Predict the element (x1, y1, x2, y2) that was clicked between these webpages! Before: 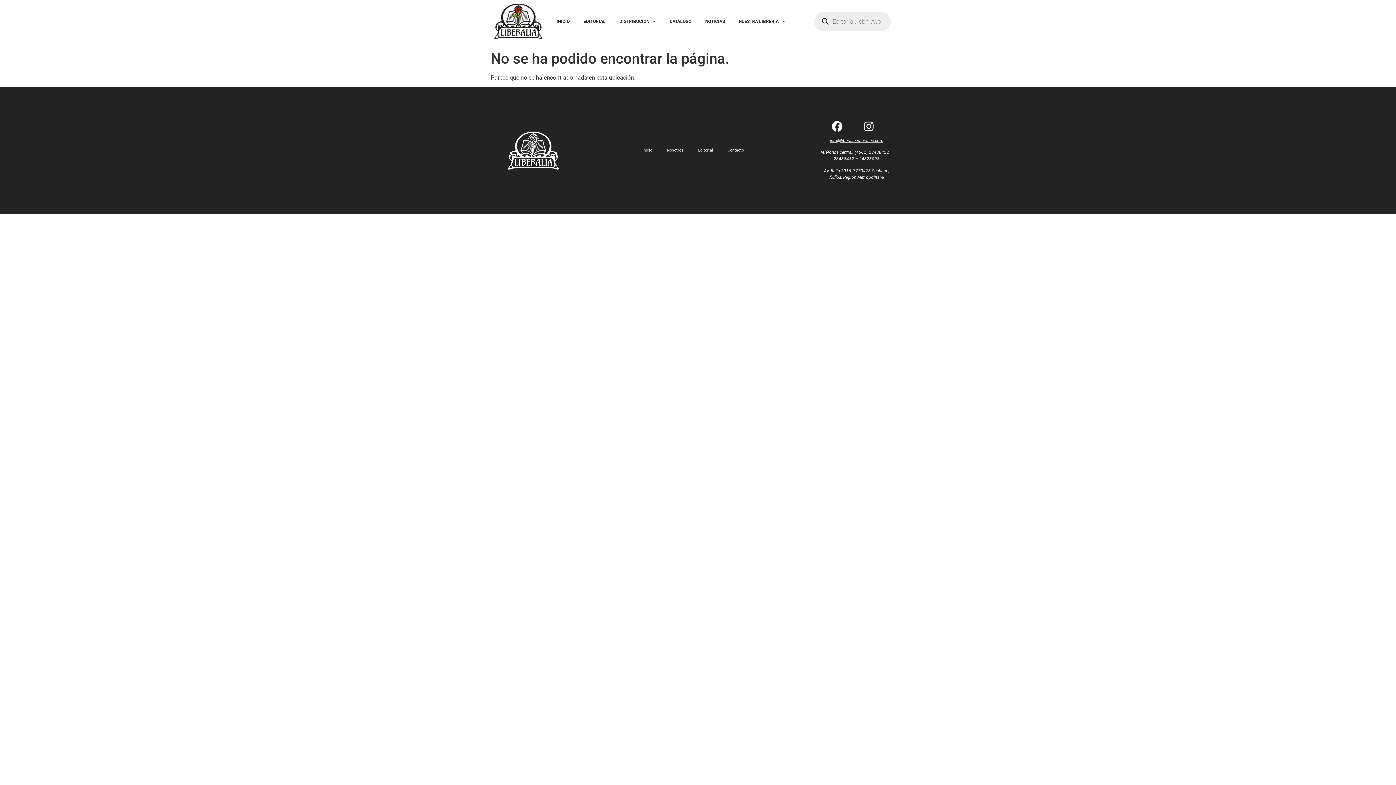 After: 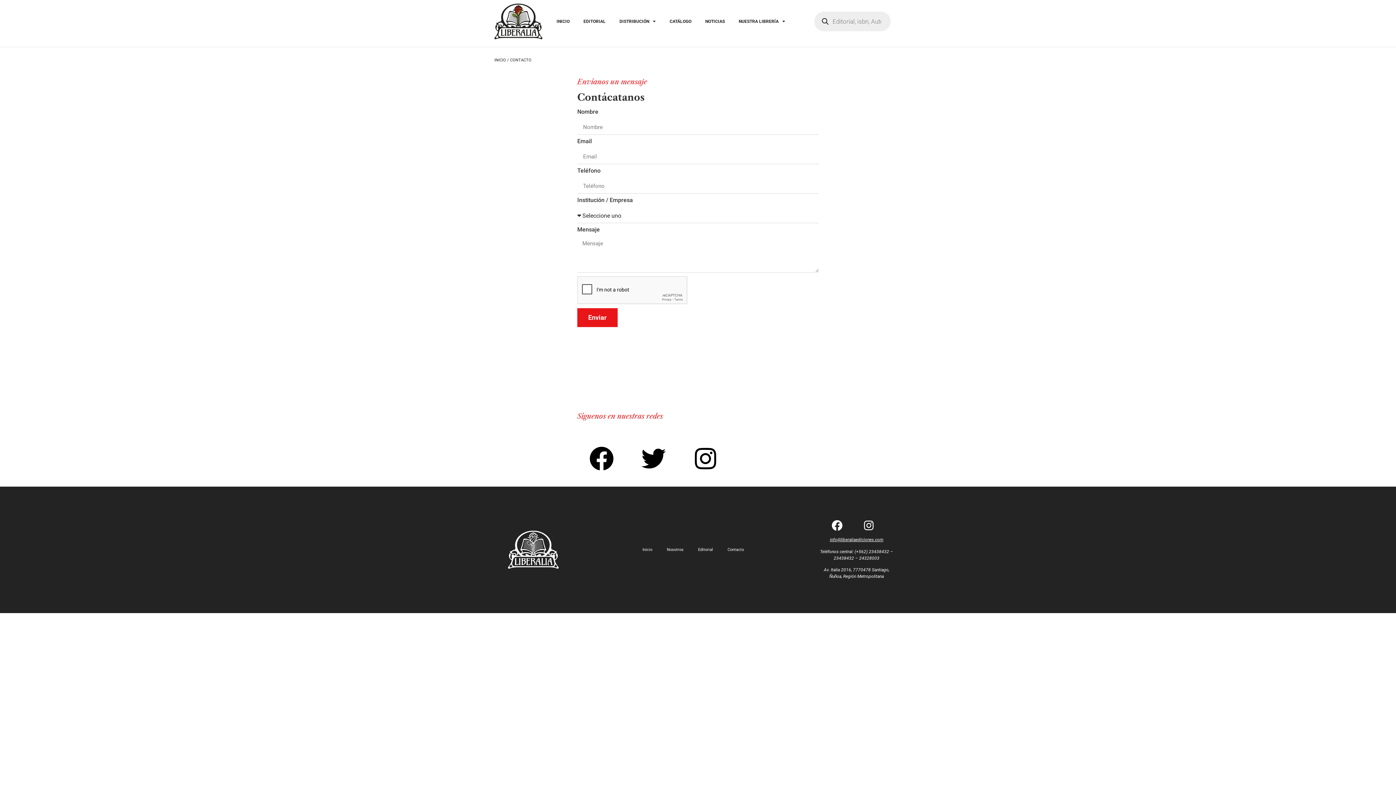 Action: label: Contacto bbox: (720, 145, 751, 155)